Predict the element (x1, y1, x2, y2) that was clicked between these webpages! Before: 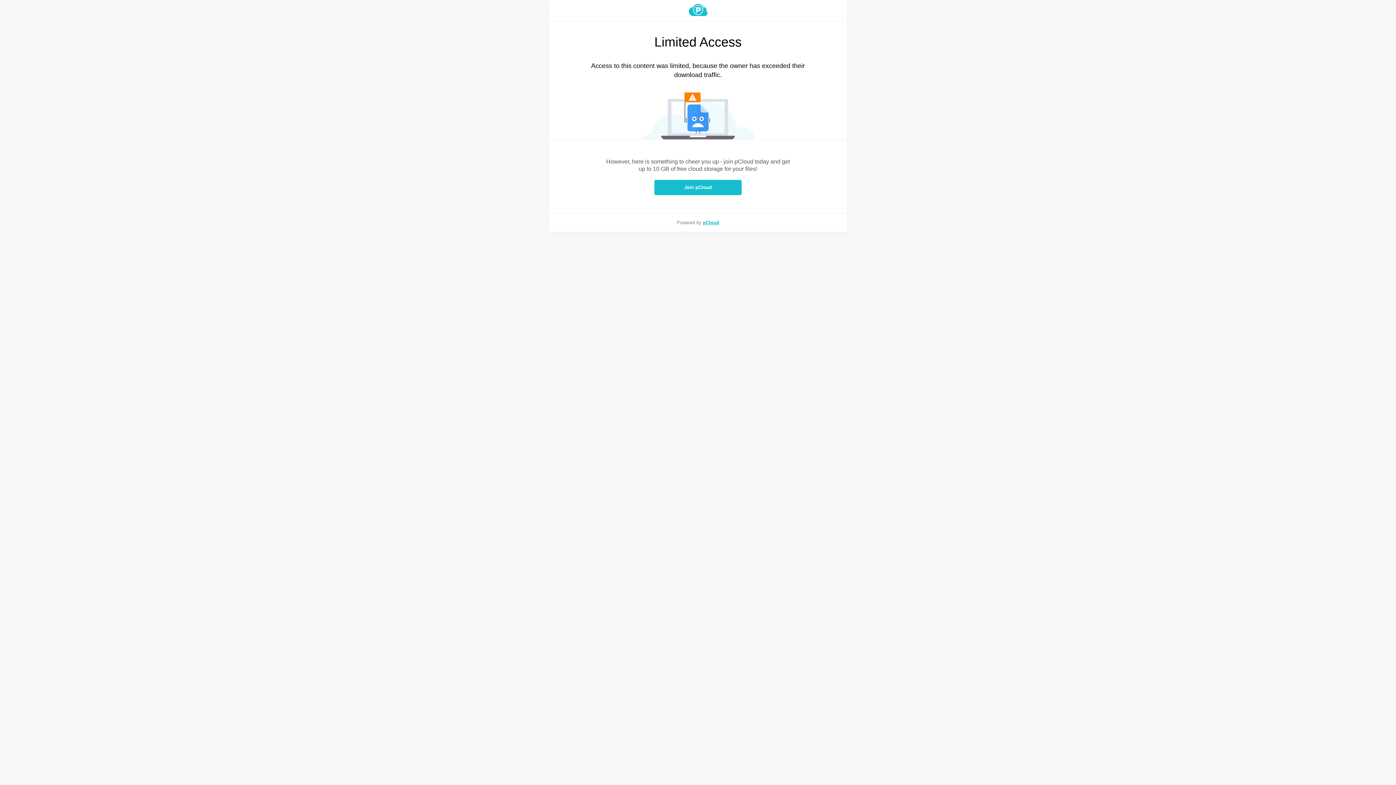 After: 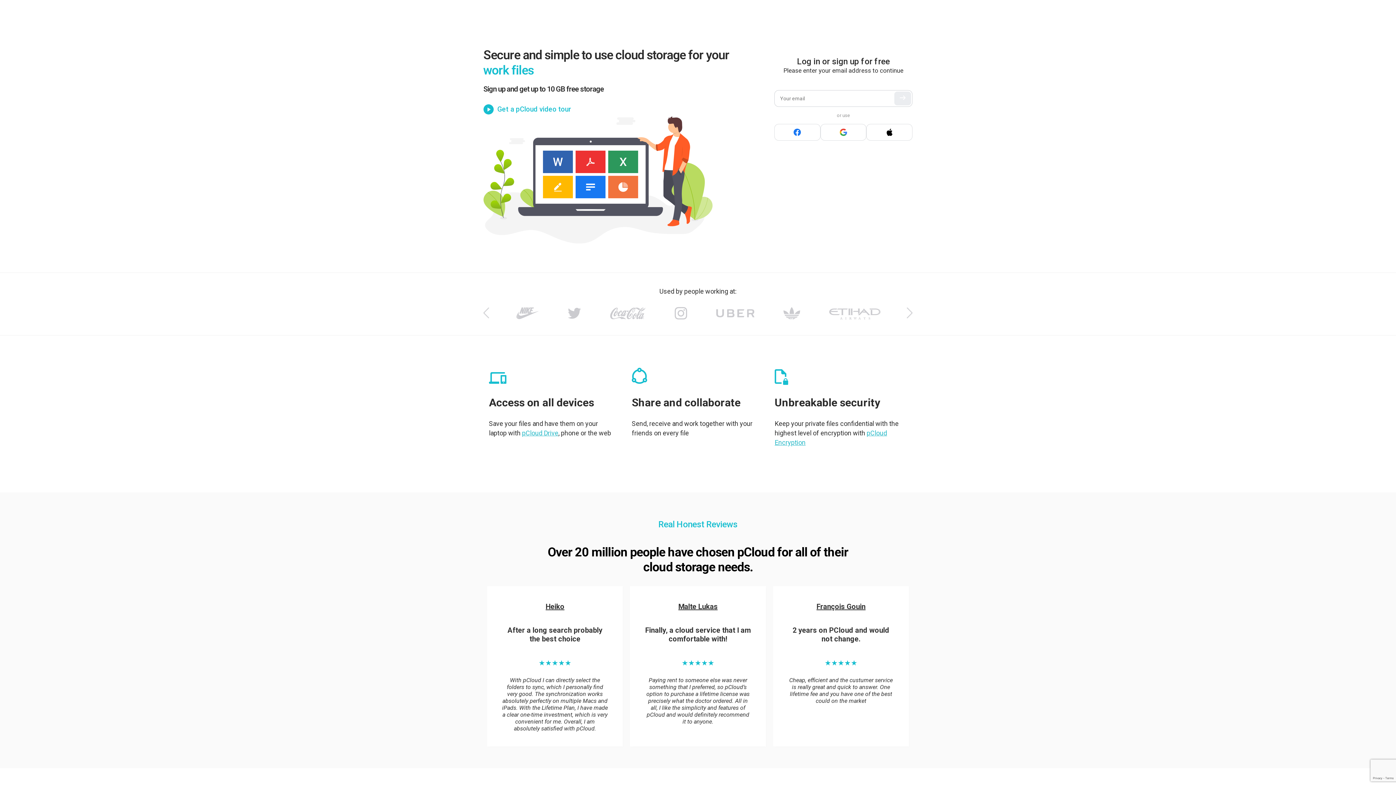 Action: bbox: (703, 220, 719, 225) label: pCloud